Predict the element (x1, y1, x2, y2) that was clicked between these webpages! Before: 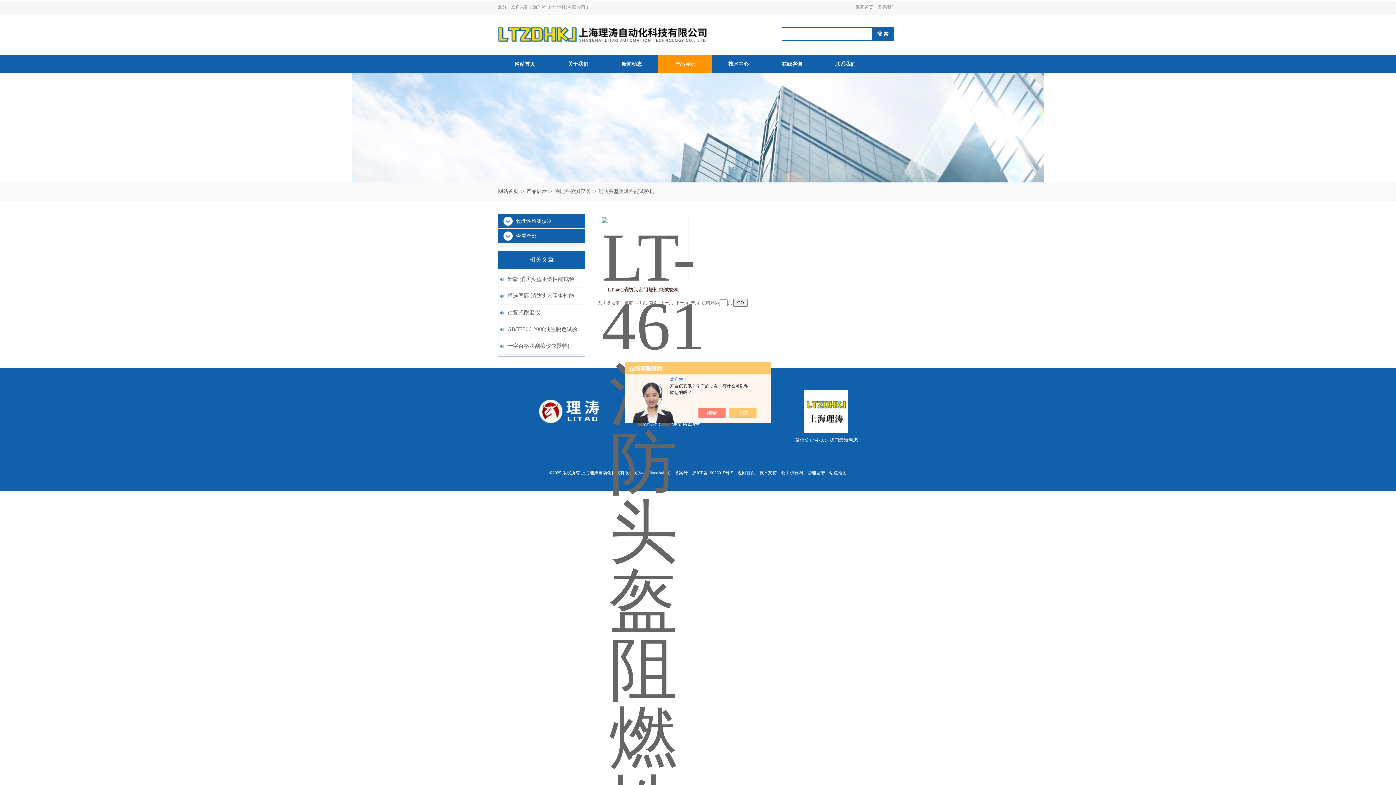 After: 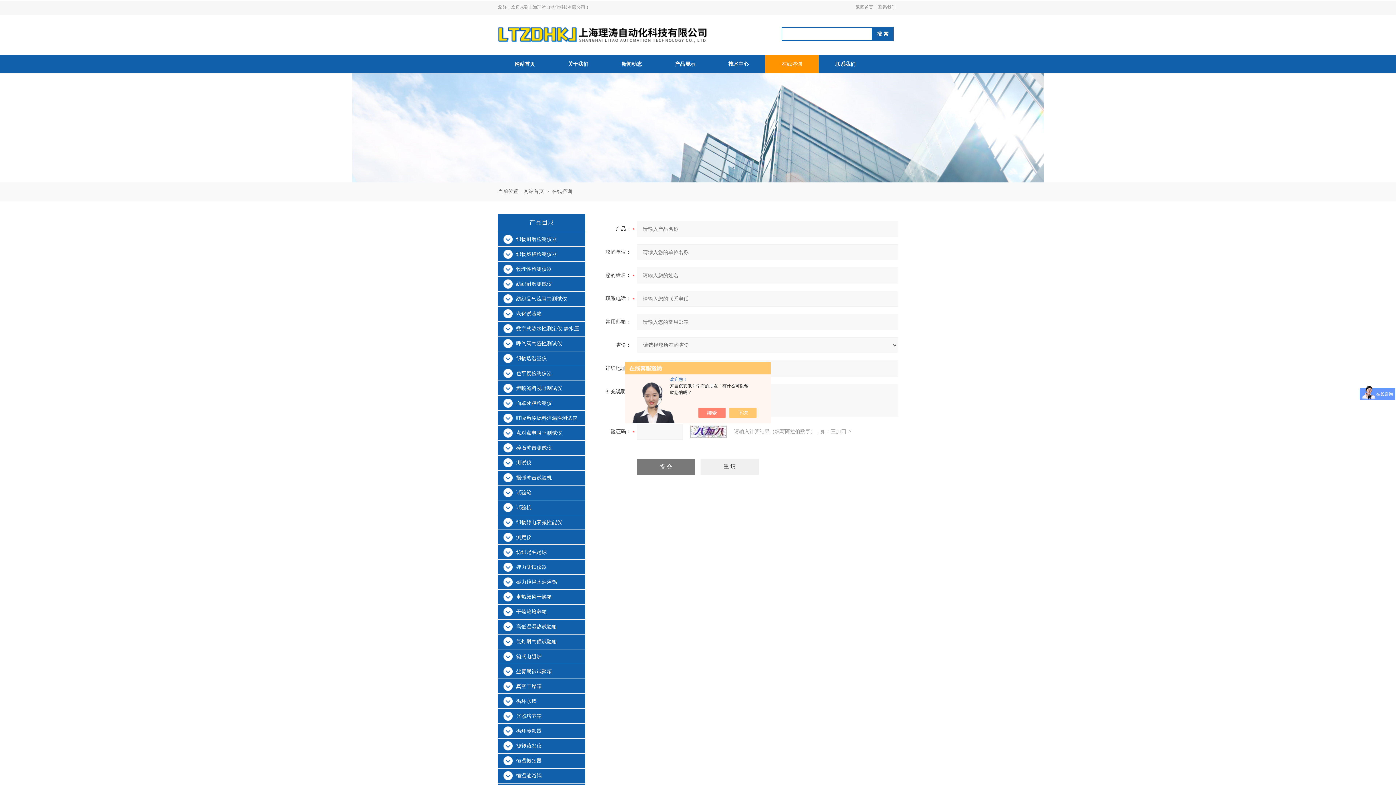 Action: bbox: (765, 55, 818, 73) label: 在线咨询